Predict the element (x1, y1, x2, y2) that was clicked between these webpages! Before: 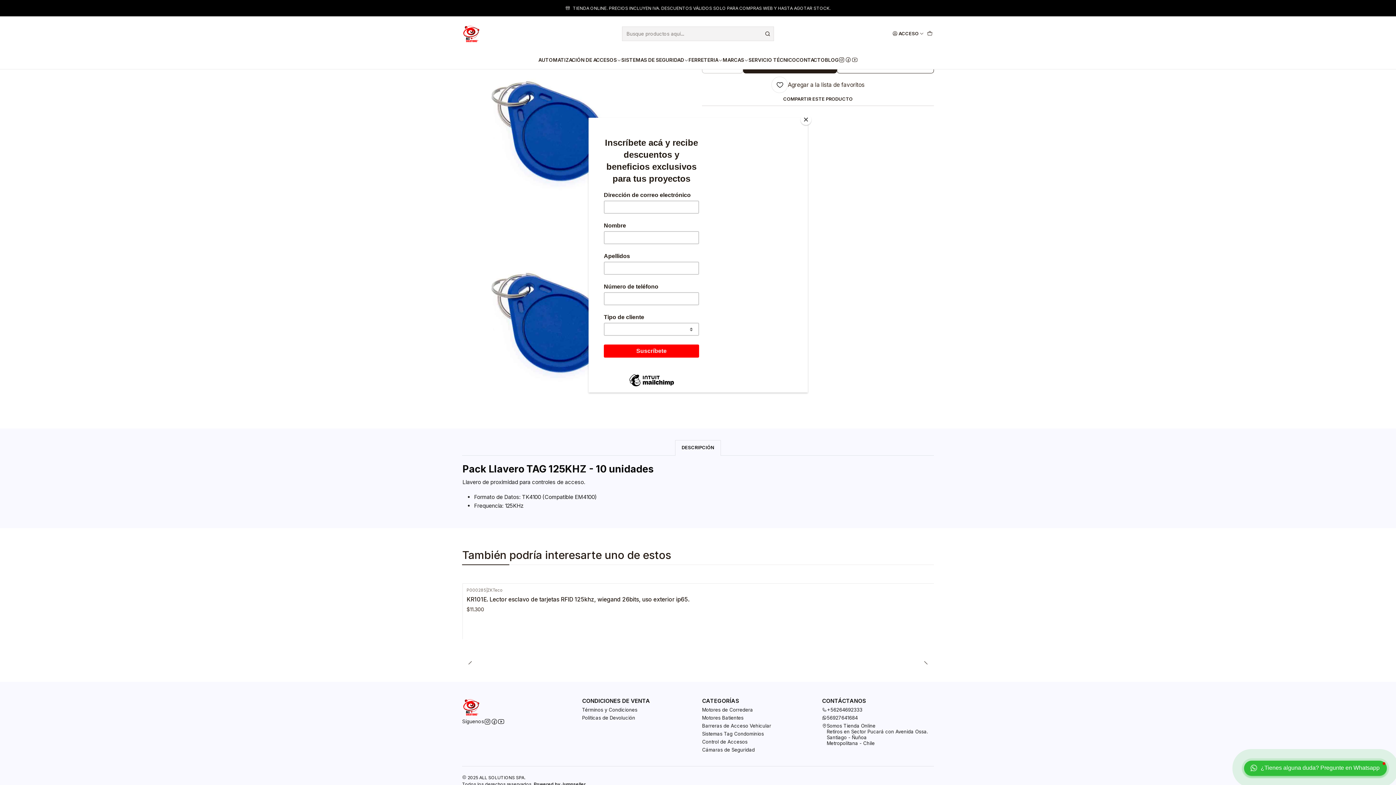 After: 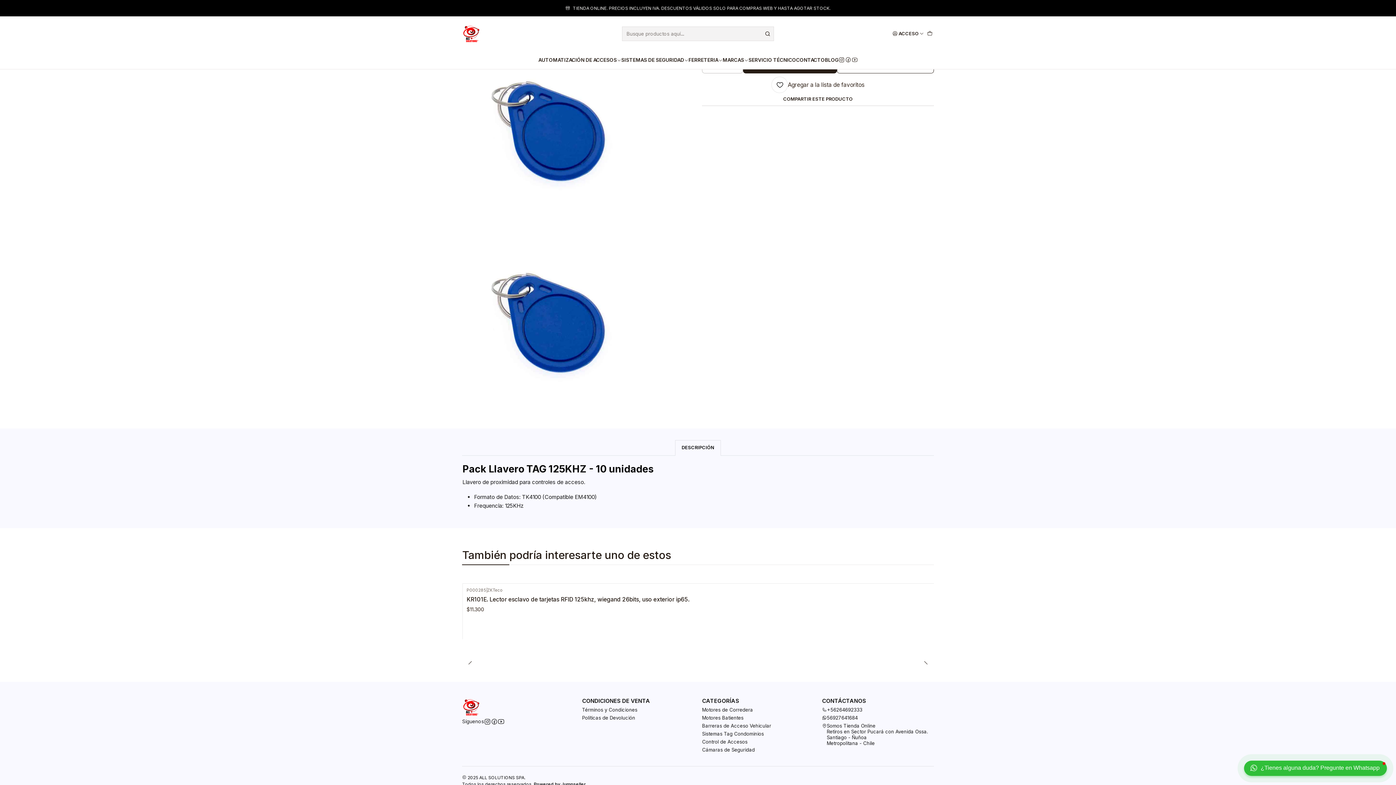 Action: bbox: (800, 114, 811, 125) label: Close